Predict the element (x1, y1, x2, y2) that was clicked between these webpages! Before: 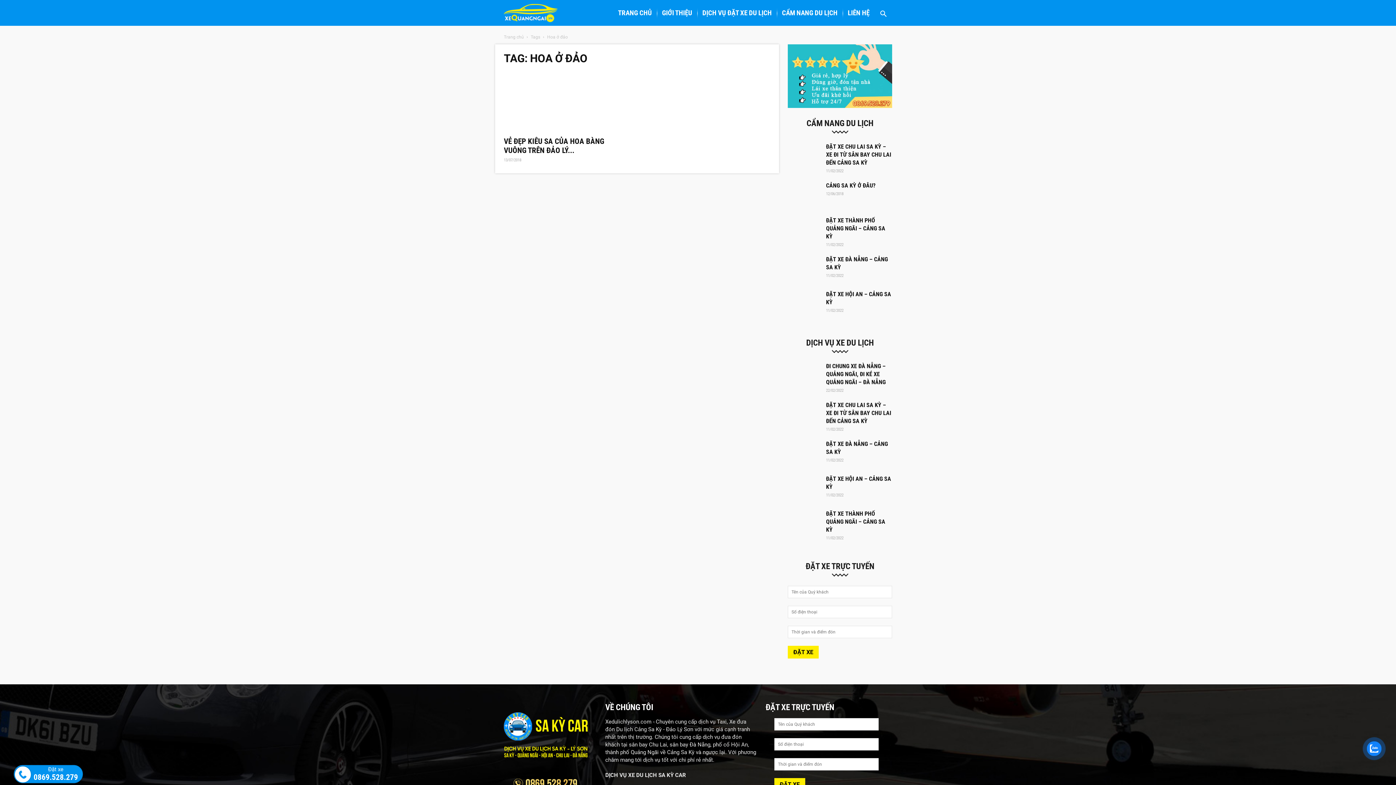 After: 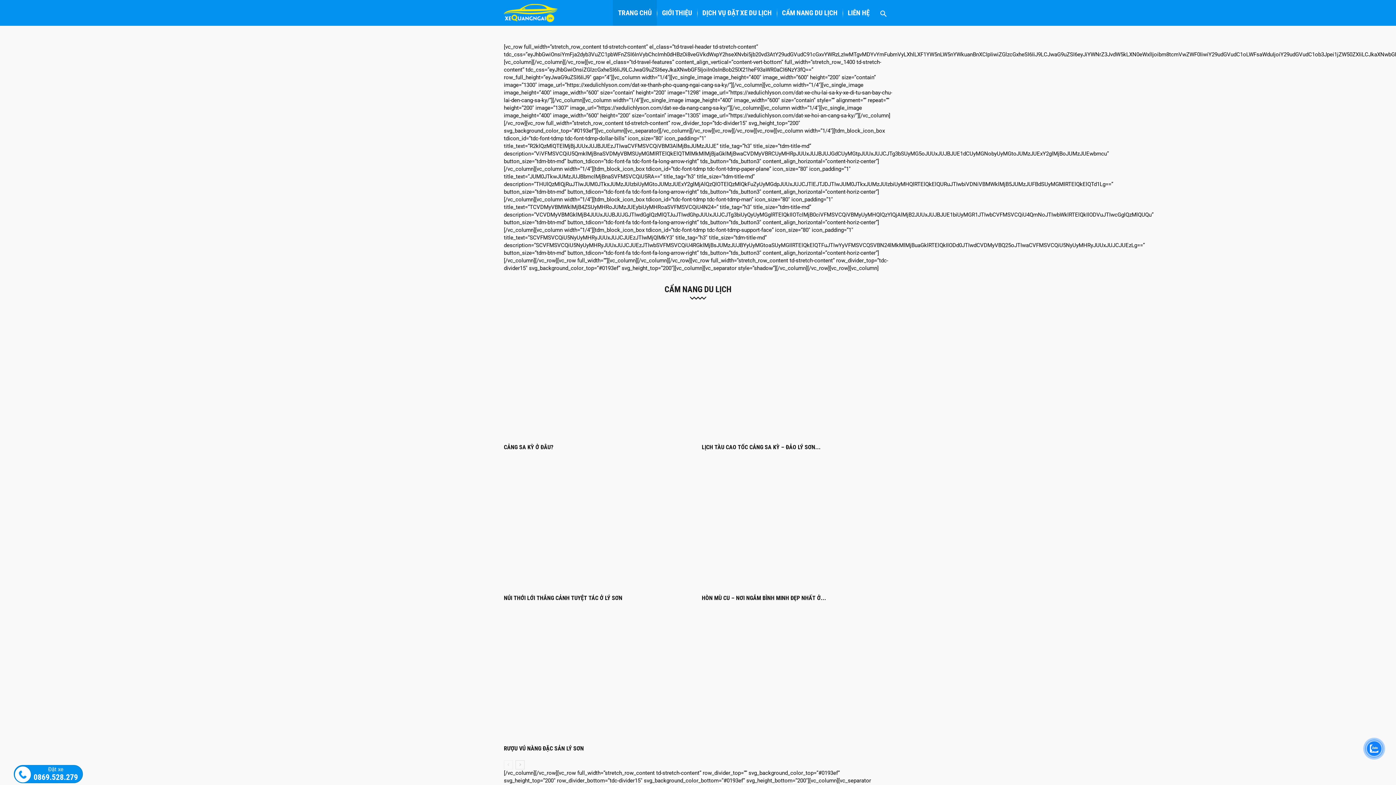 Action: label: Xe du lịch Cảng Sa Kỳ – Đảo Lý Sơn bbox: (504, 0, 557, 25)